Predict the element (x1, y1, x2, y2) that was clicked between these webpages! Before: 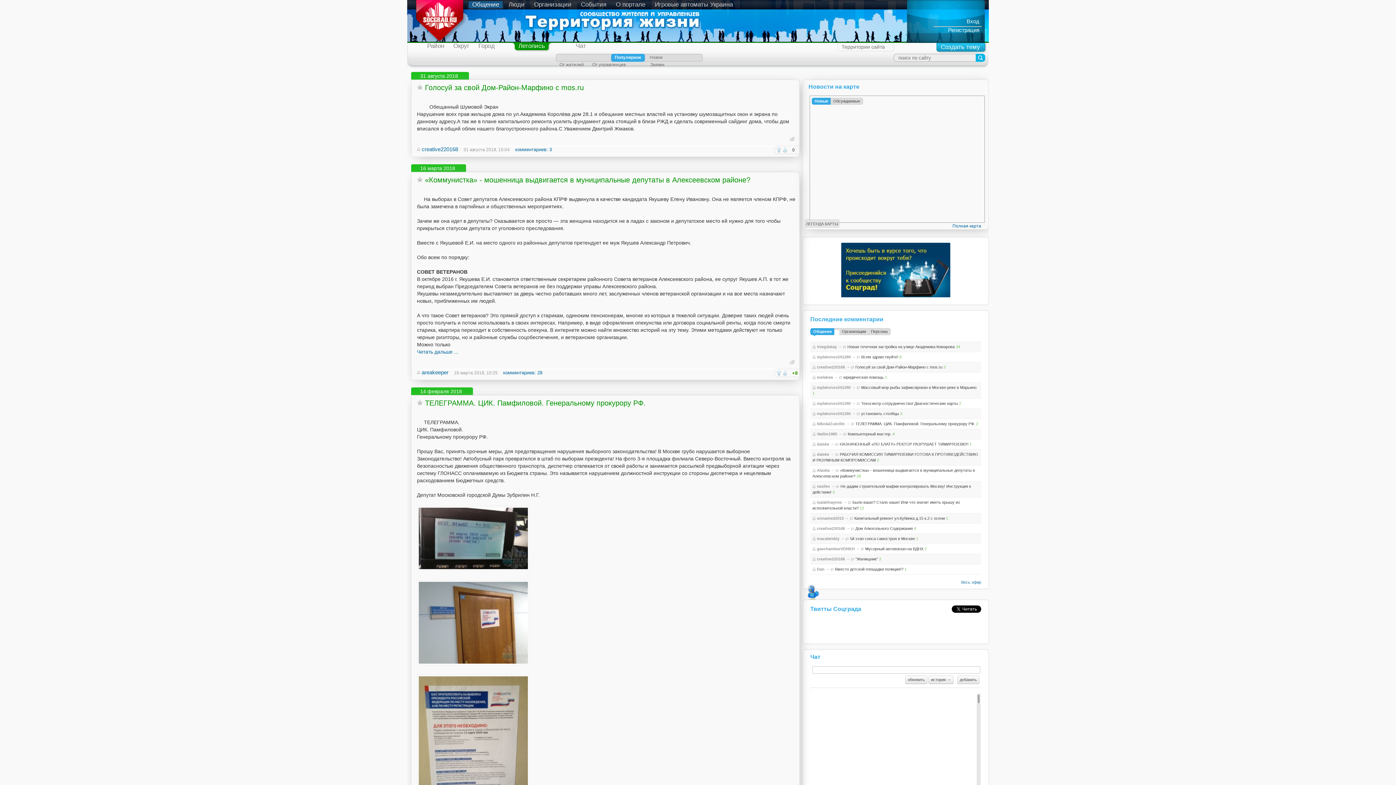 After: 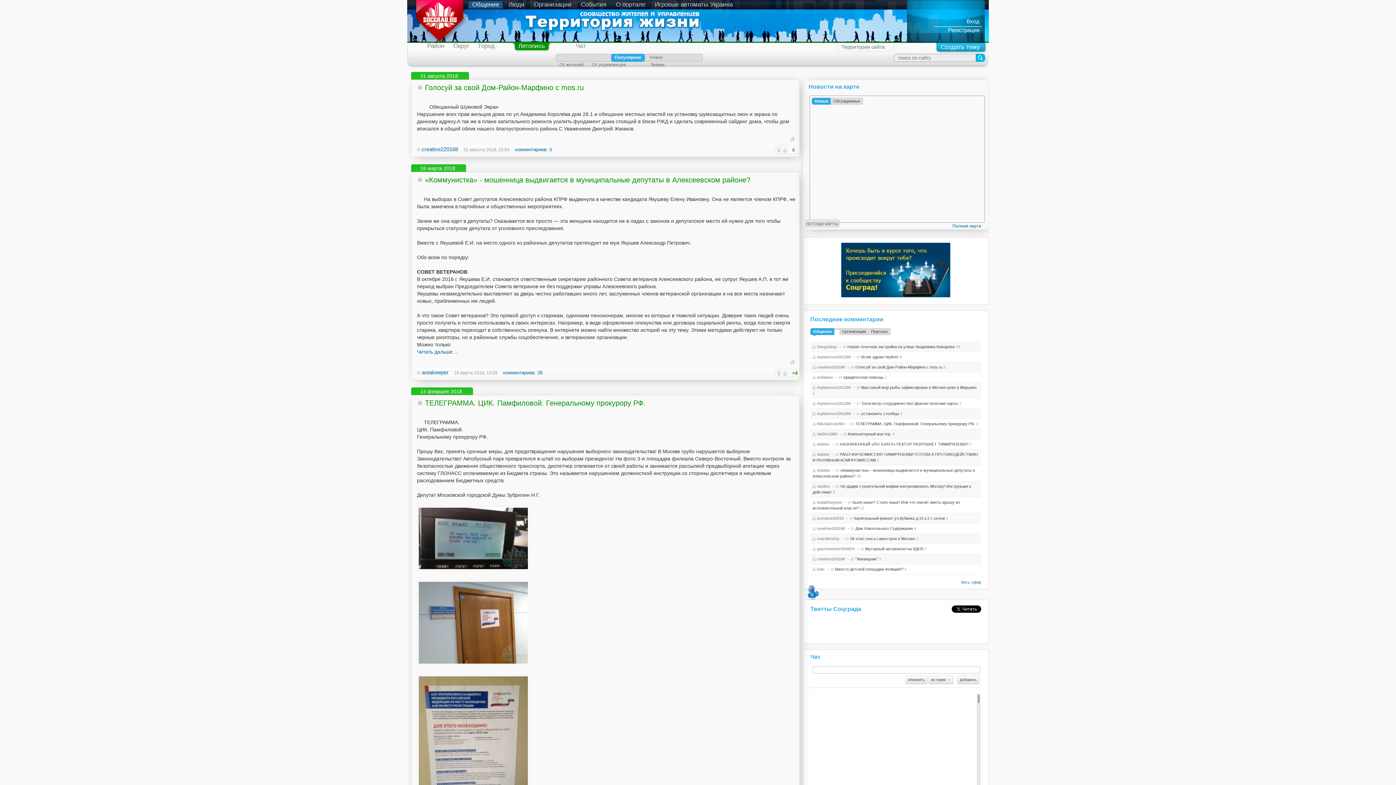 Action: bbox: (478, 42, 494, 49) label: Город